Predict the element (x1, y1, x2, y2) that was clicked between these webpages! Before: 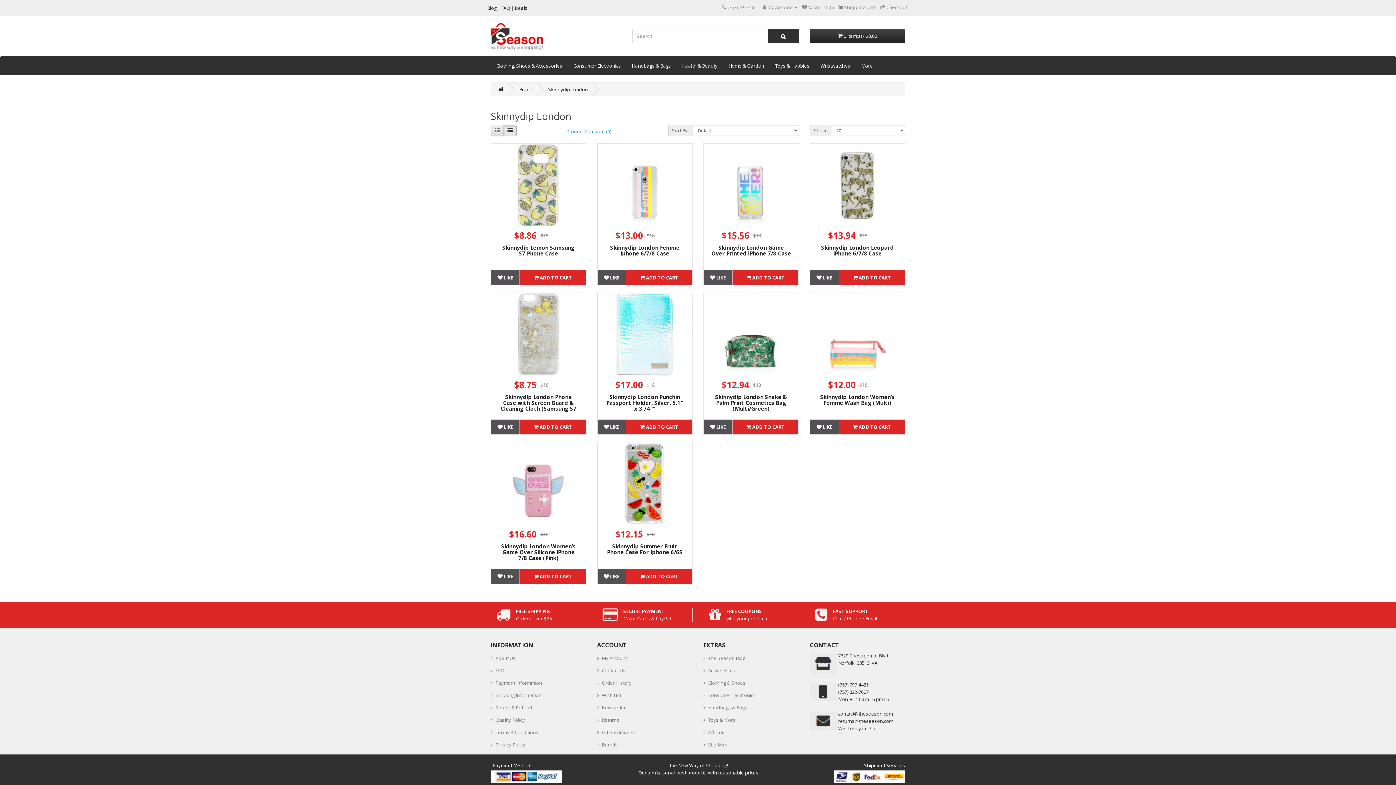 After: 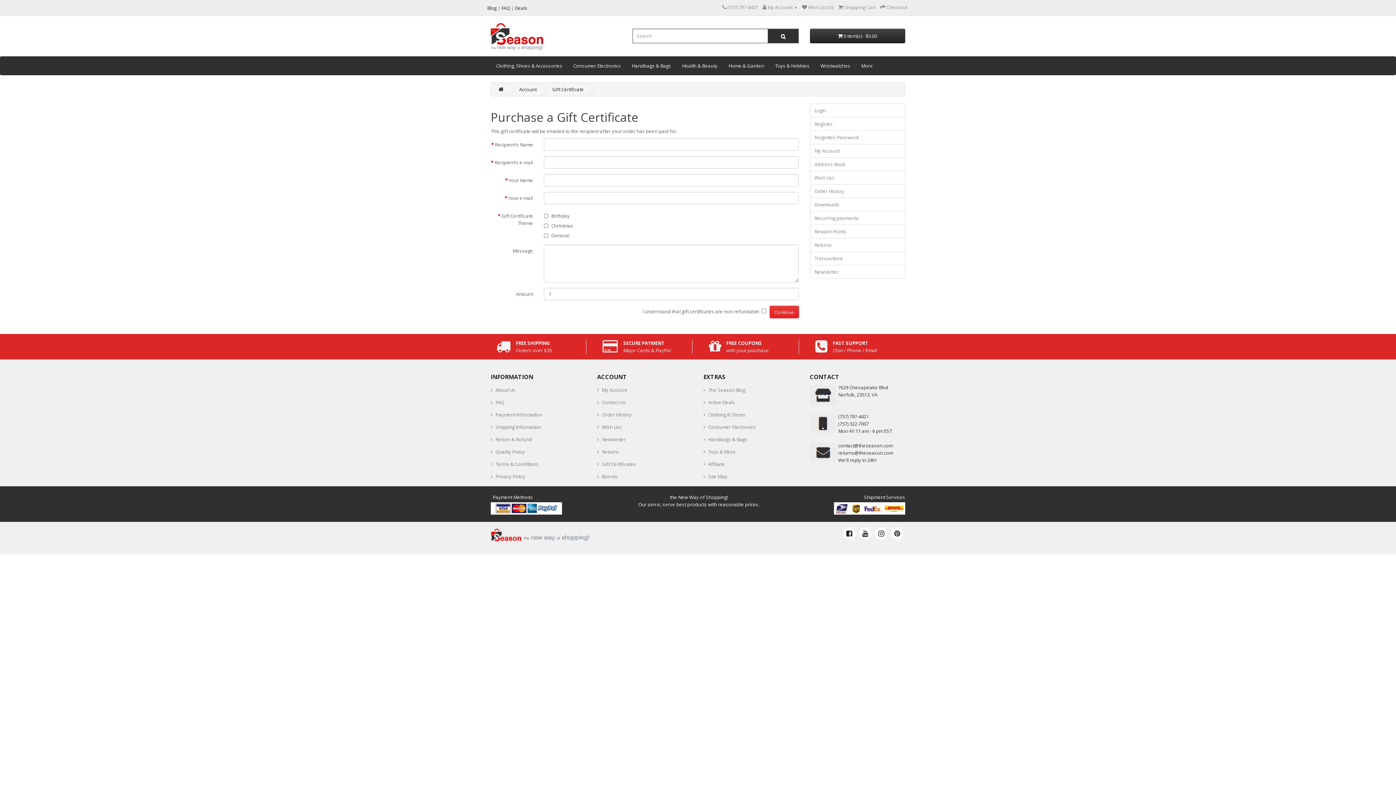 Action: label: Gift Certificates bbox: (597, 726, 636, 738)